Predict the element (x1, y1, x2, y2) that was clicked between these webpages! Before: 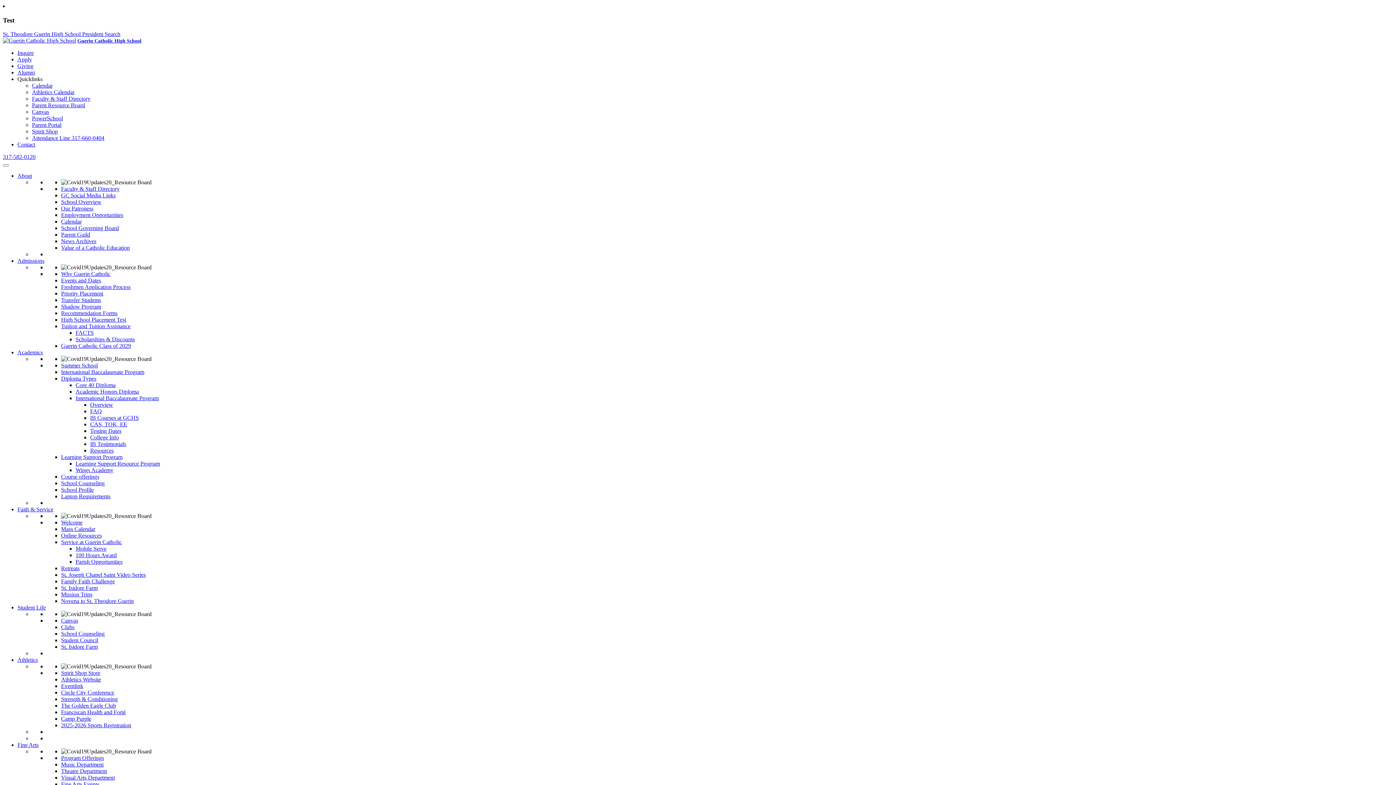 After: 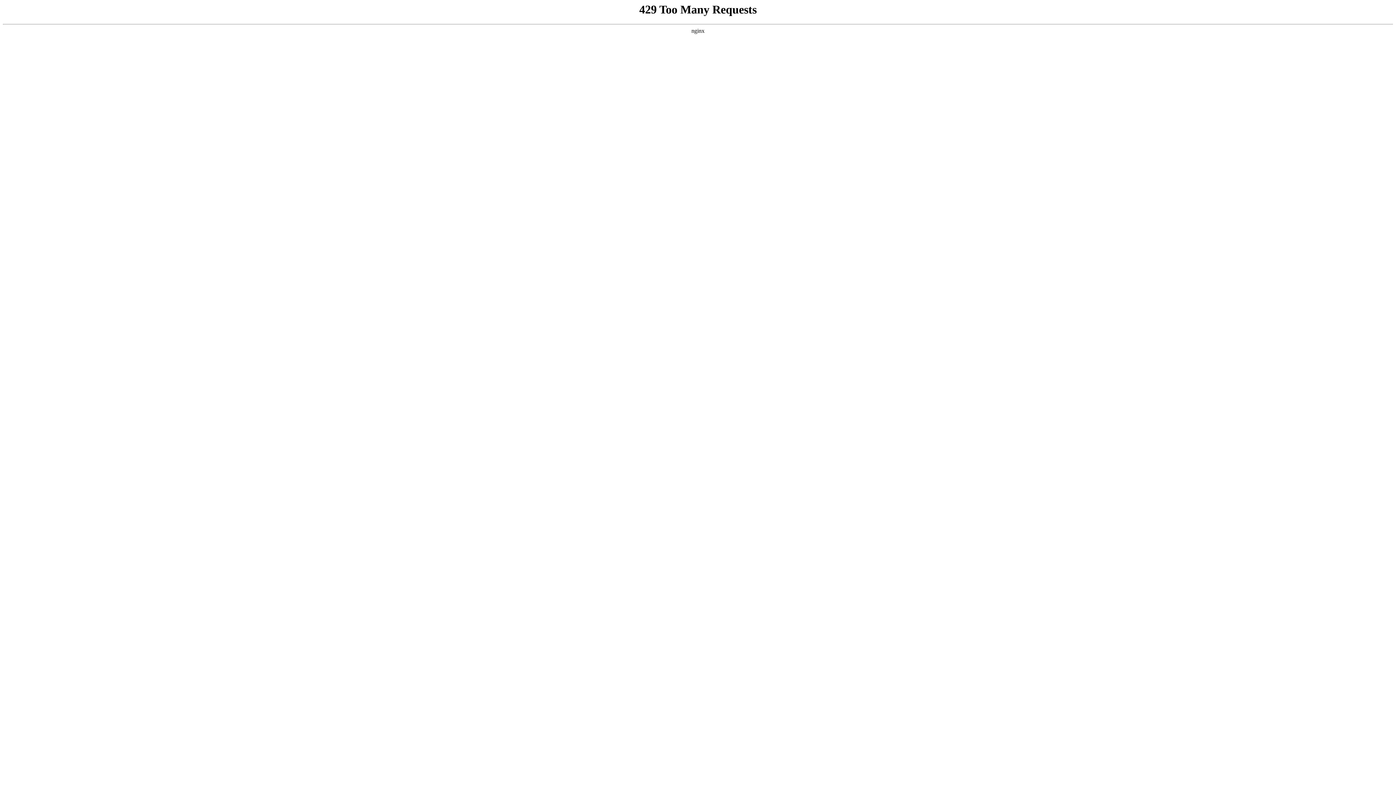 Action: label: Learning Support Resource Program bbox: (75, 460, 160, 467)